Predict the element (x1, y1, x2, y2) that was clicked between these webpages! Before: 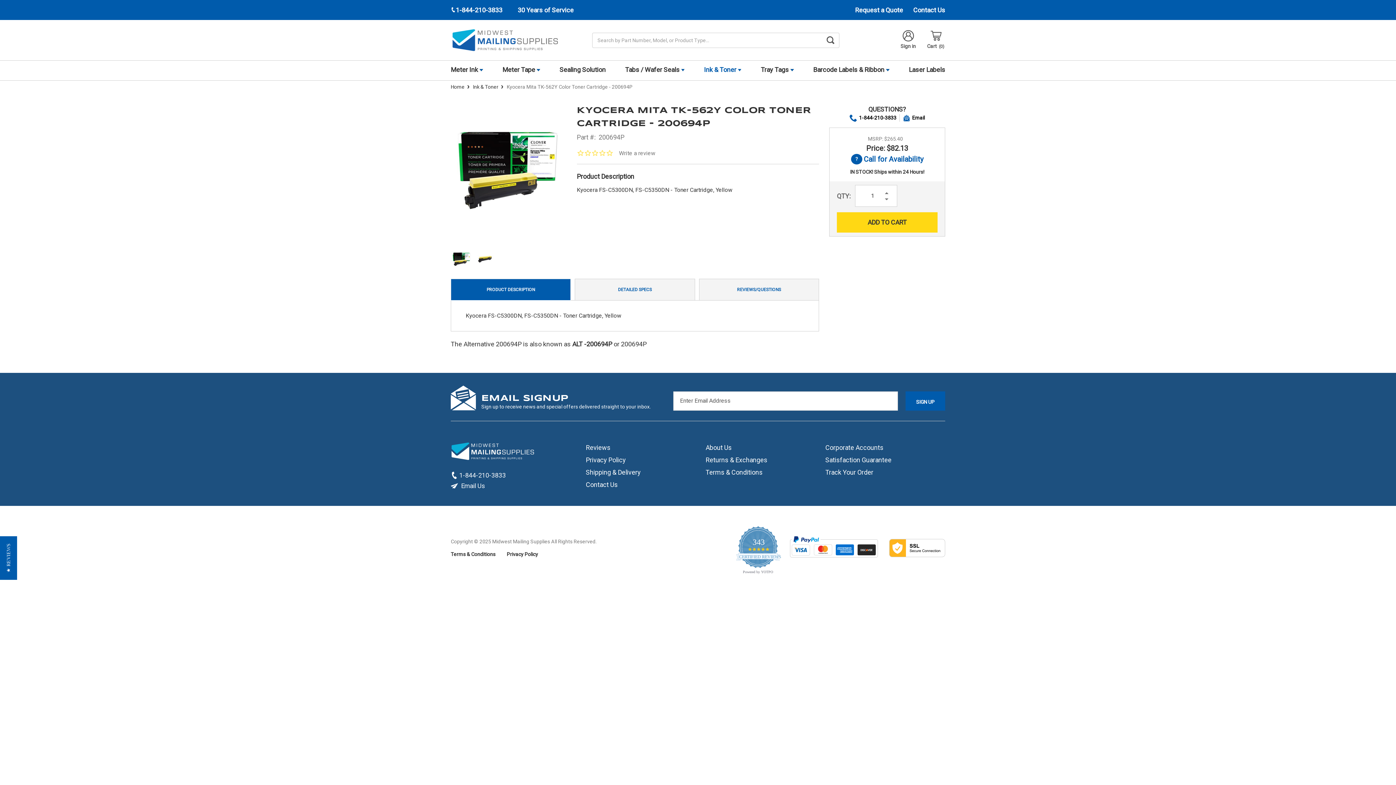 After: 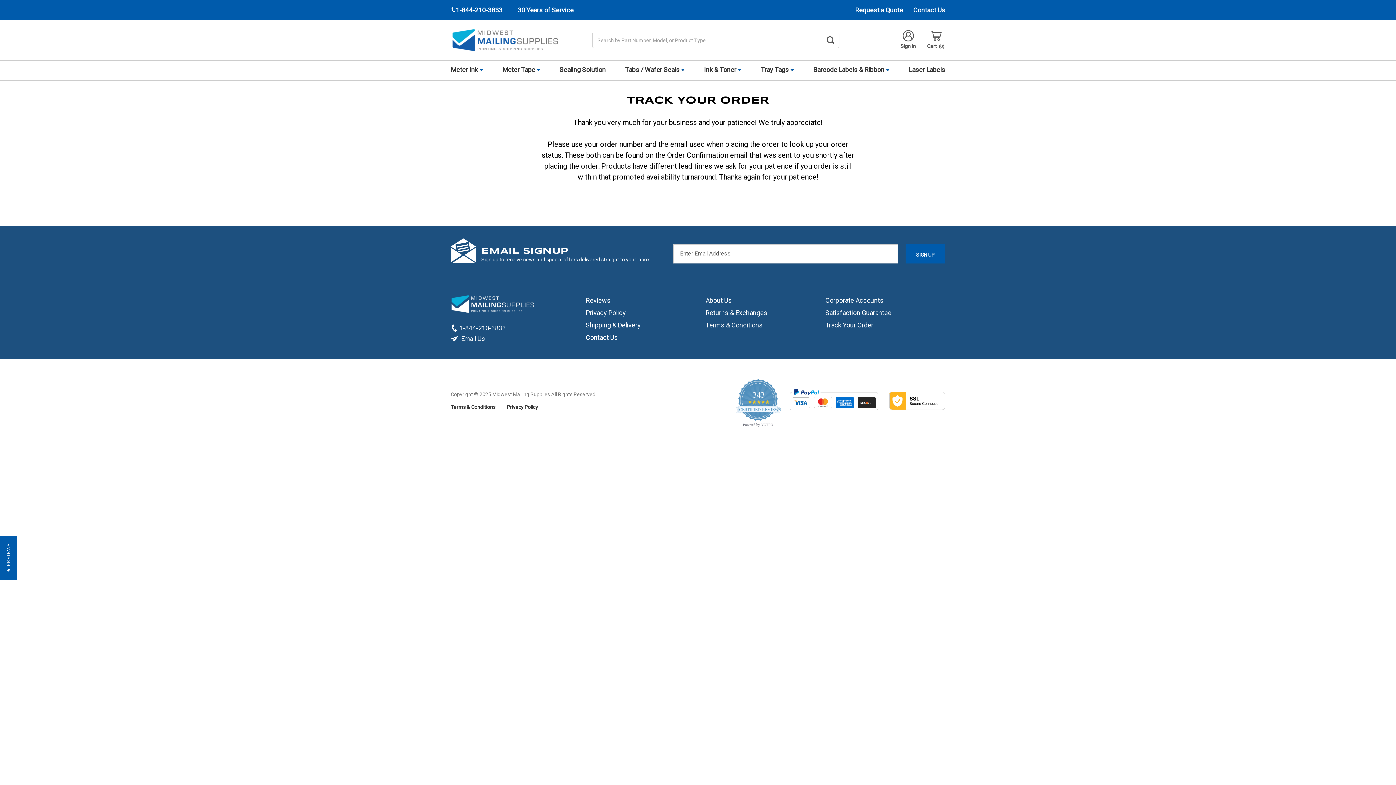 Action: bbox: (825, 468, 873, 476) label: Track Your Order